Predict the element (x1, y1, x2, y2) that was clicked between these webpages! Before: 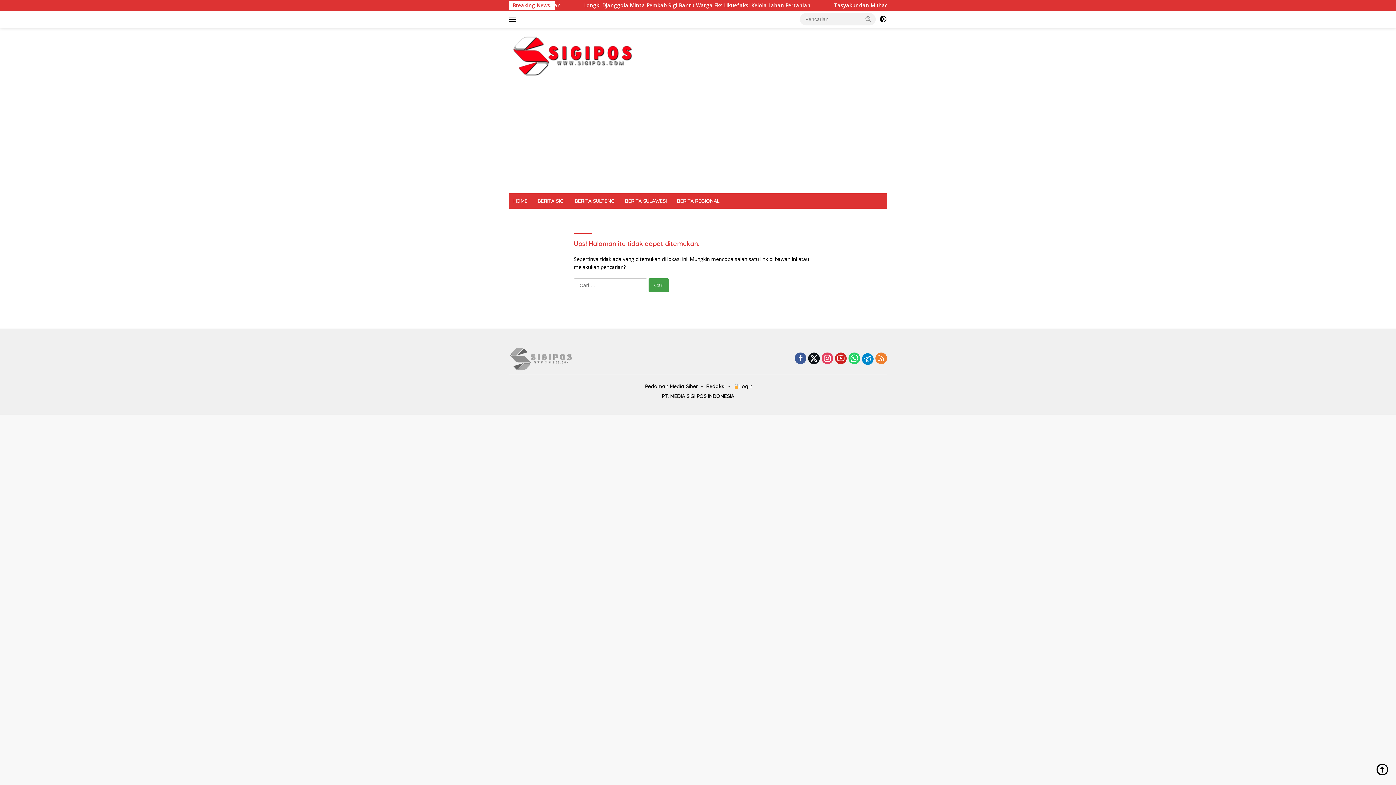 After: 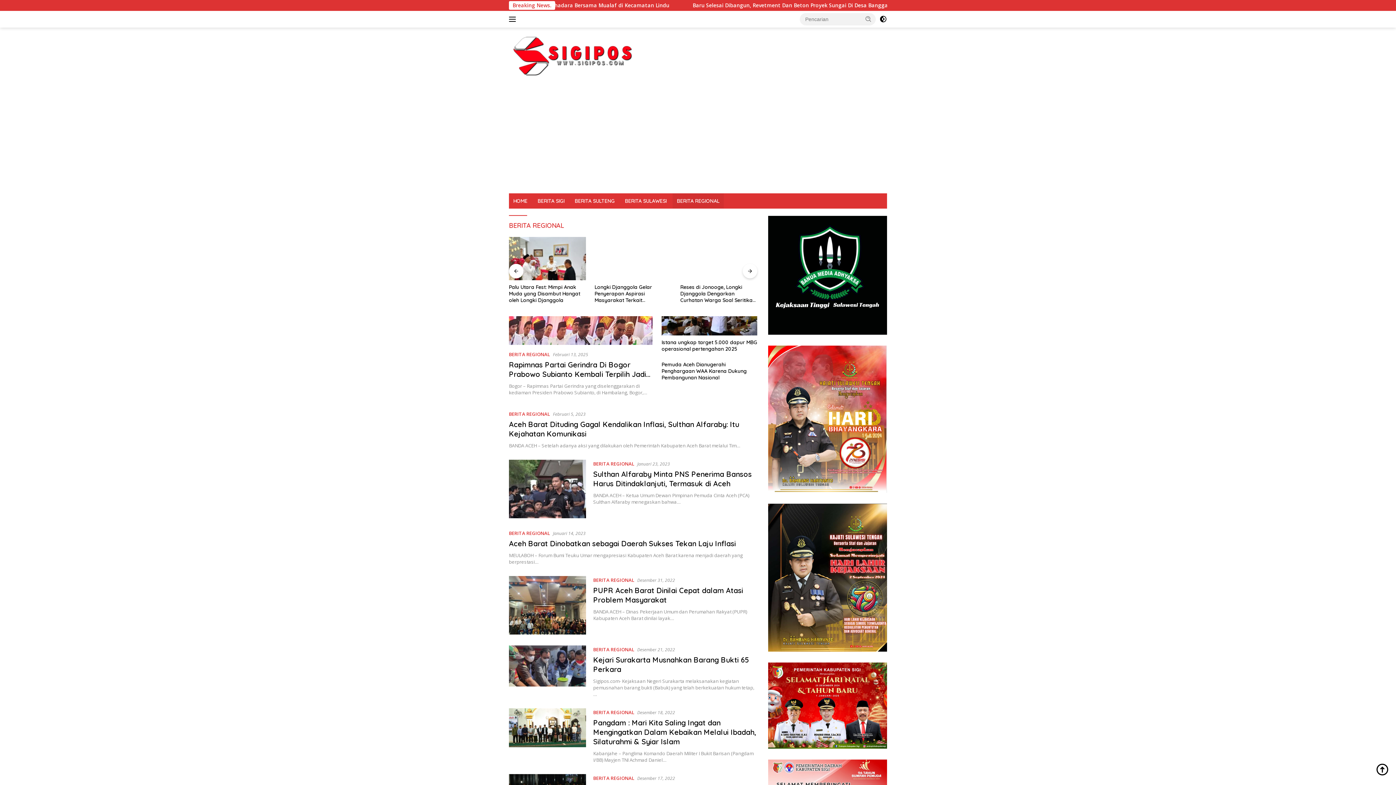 Action: label: BERITA REGIONAL bbox: (672, 193, 724, 208)